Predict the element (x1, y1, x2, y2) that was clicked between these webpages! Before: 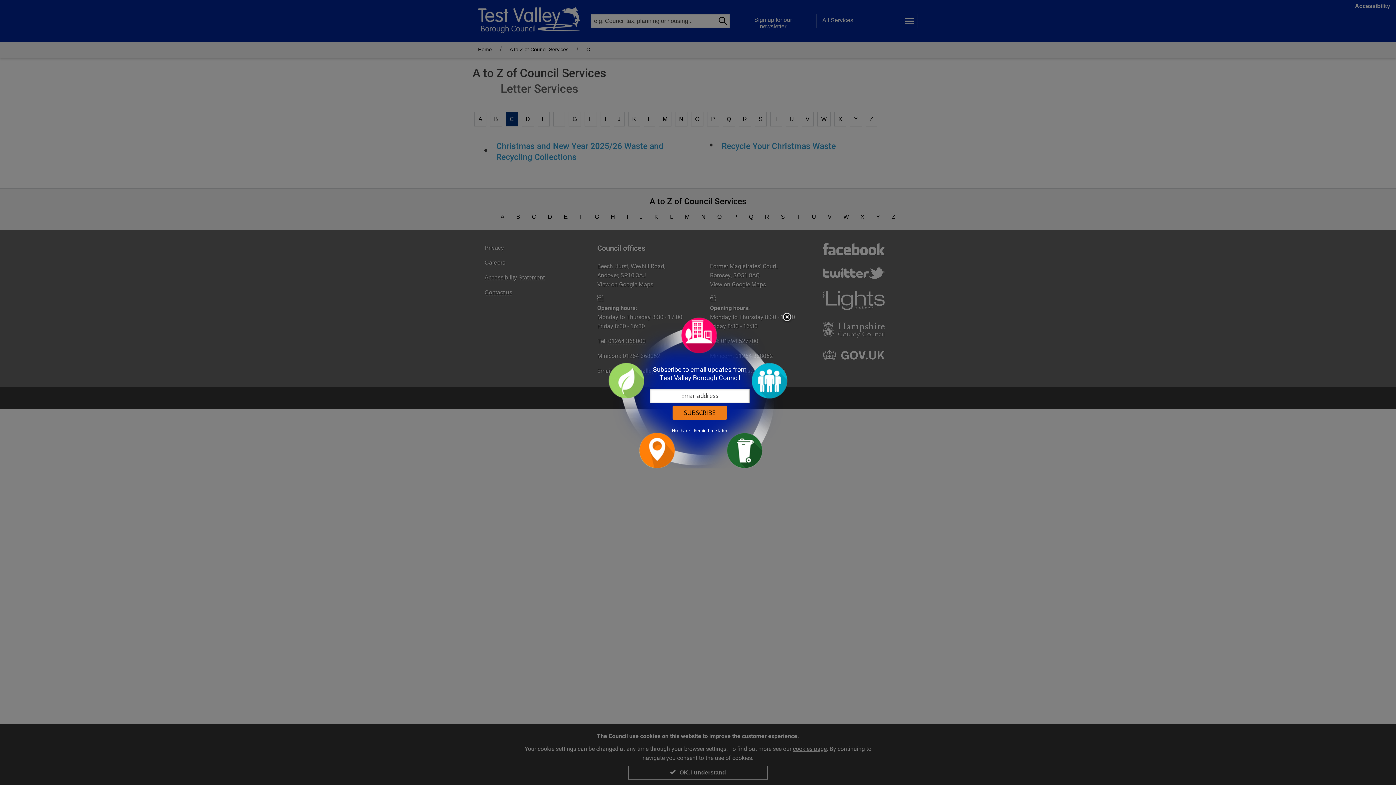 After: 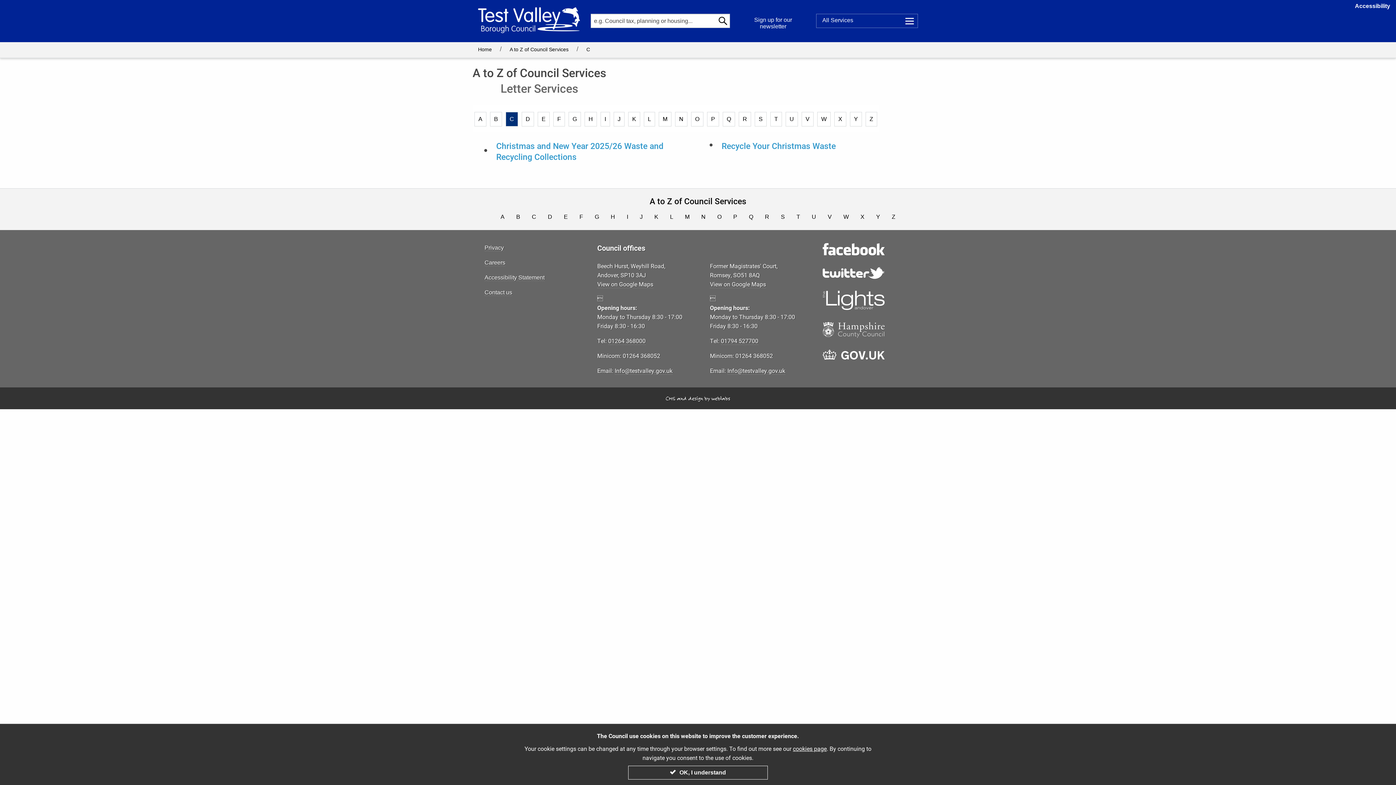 Action: label: No thanks bbox: (672, 427, 692, 433)